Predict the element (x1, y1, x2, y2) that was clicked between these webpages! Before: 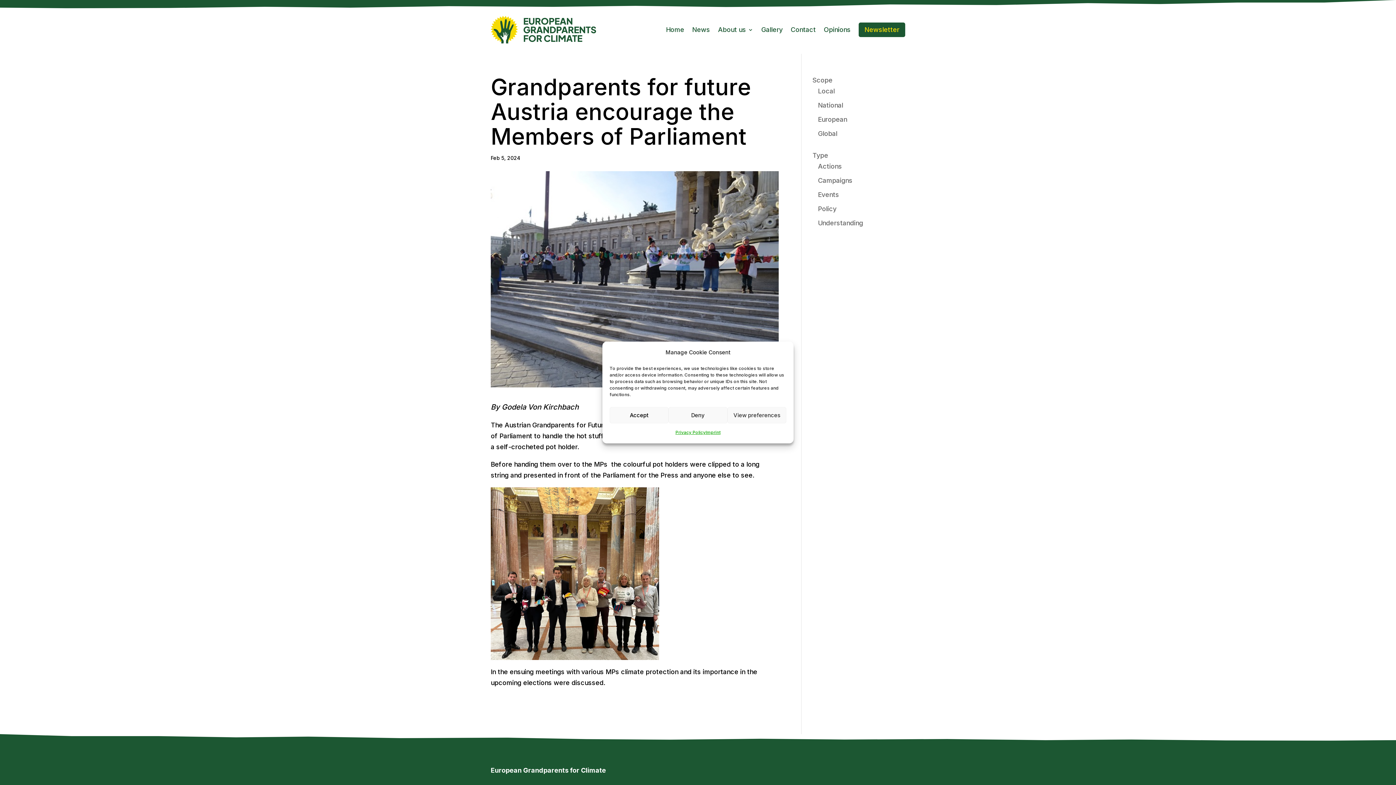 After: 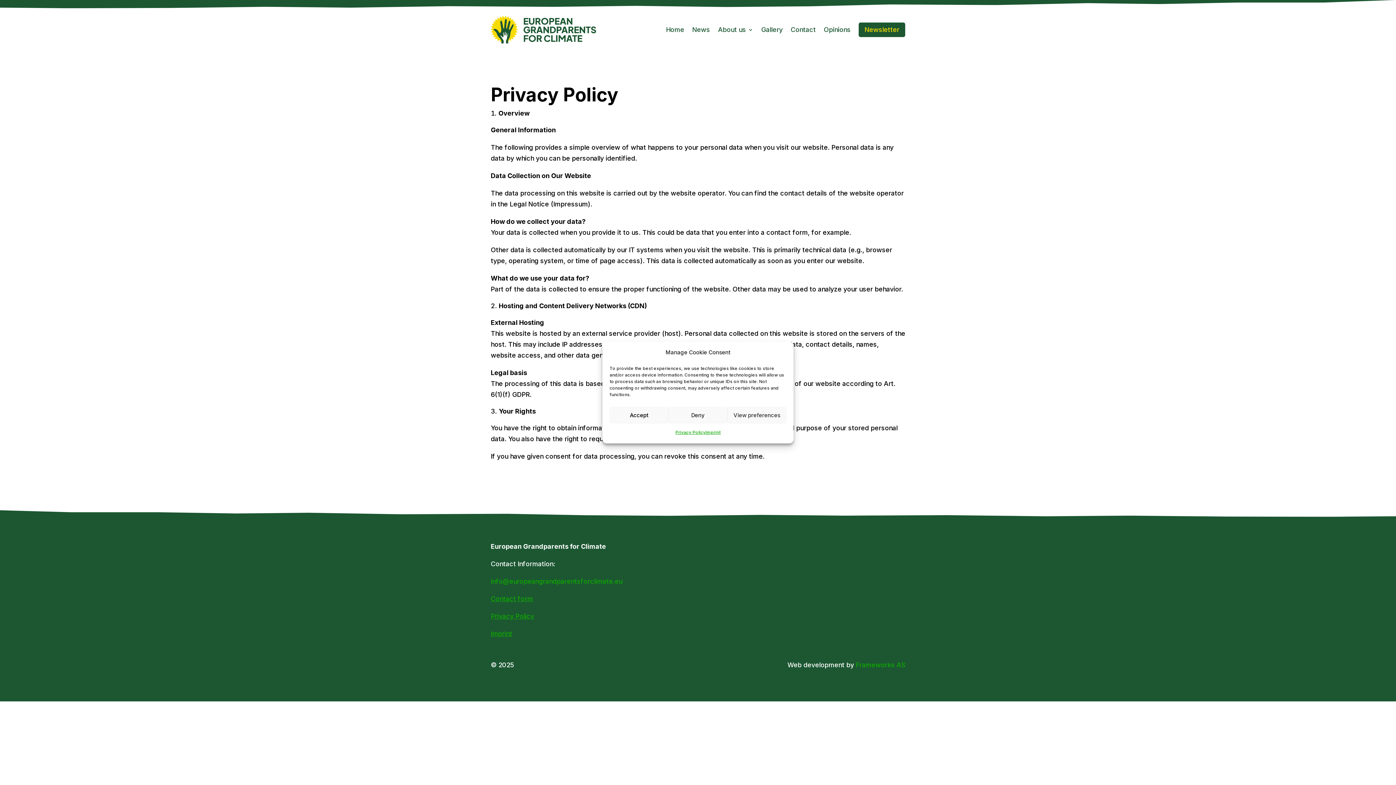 Action: label: Privacy Policy bbox: (675, 427, 705, 438)